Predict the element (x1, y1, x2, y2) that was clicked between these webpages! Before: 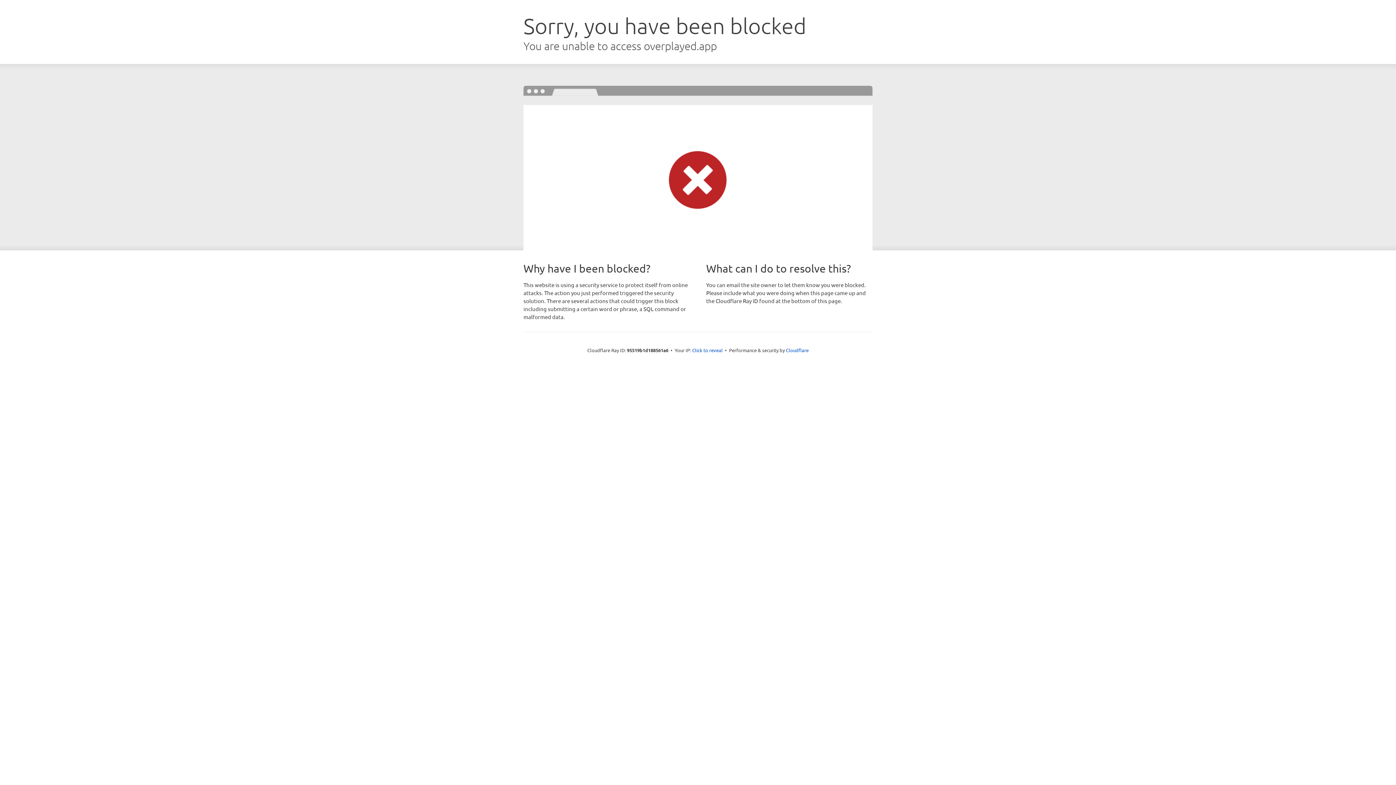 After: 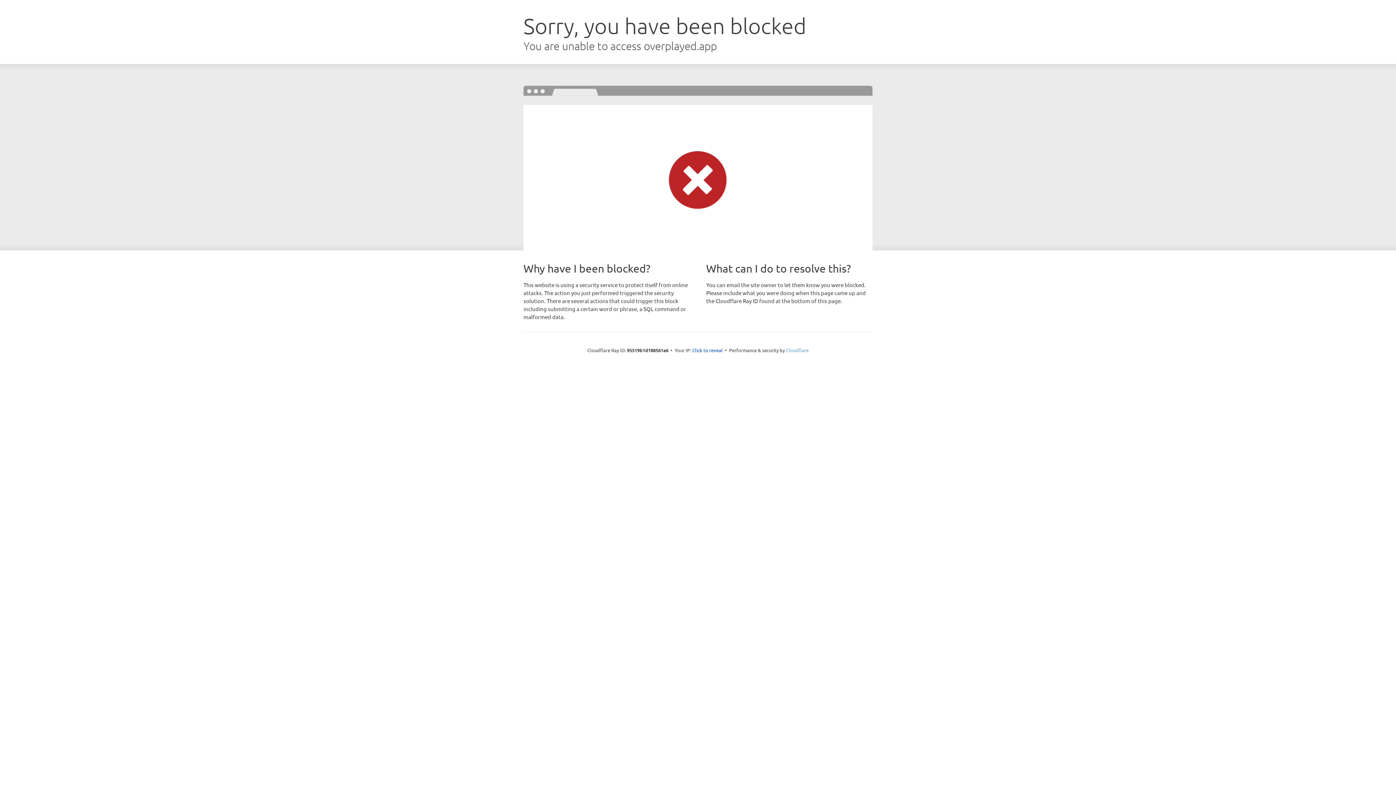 Action: label: Cloudflare bbox: (786, 347, 808, 353)